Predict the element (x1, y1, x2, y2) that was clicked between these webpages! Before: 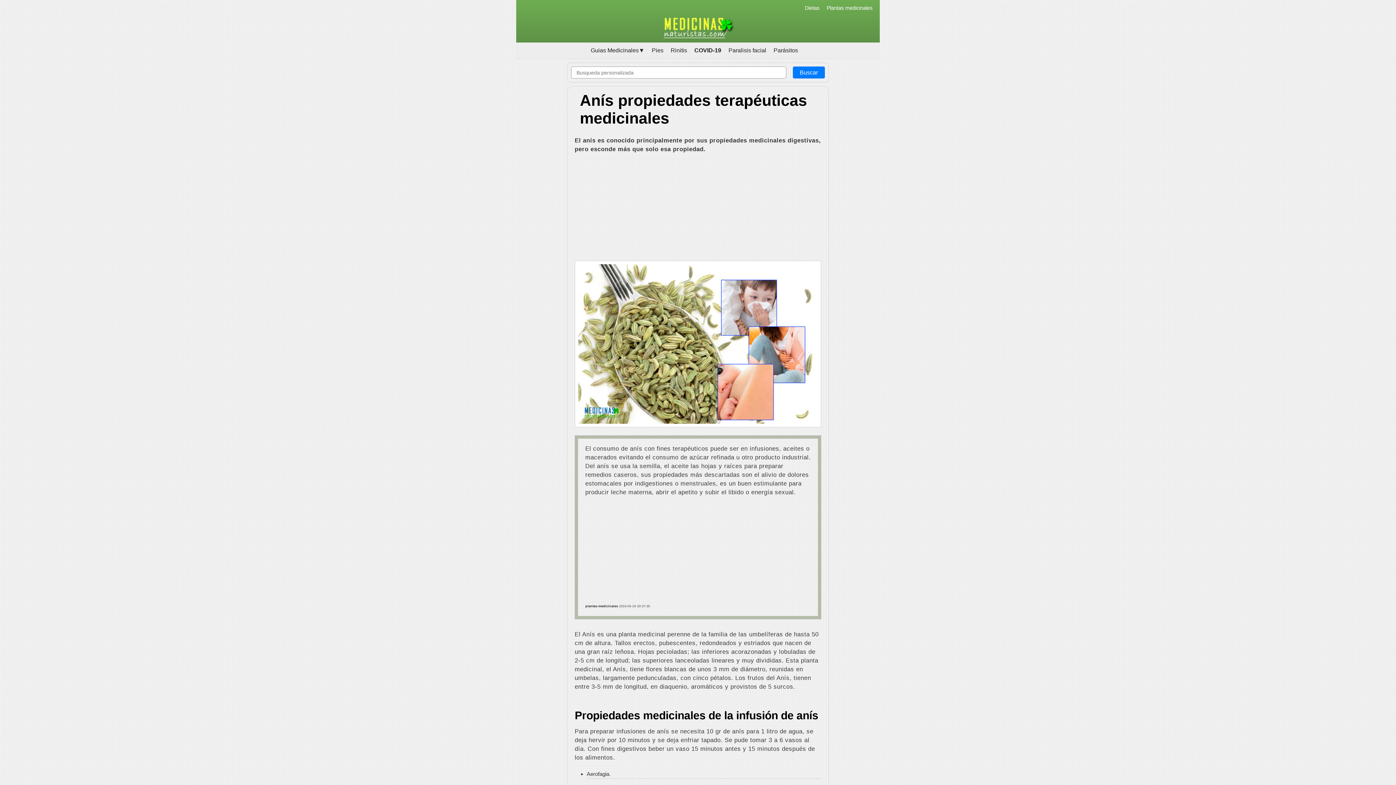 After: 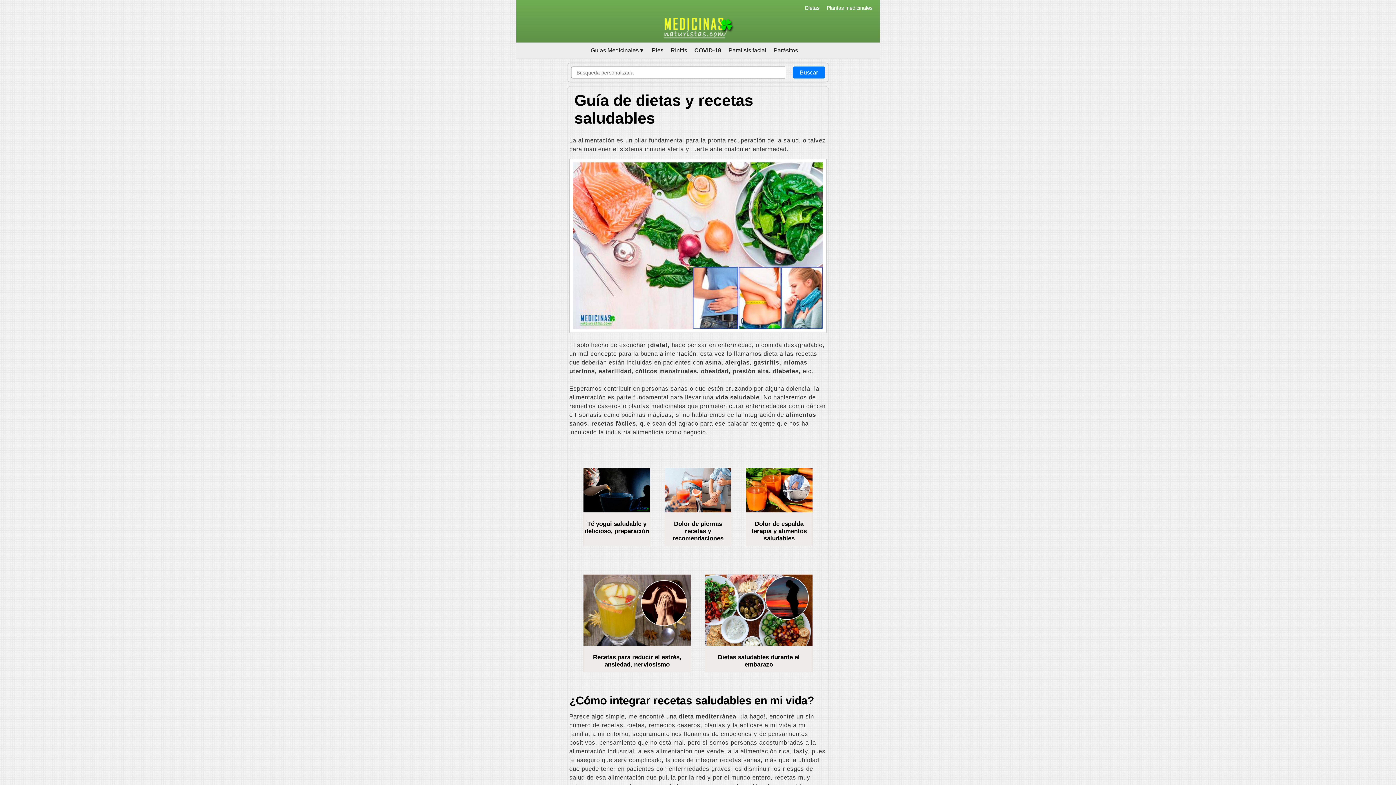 Action: label: Dietas bbox: (805, 0, 826, 12)